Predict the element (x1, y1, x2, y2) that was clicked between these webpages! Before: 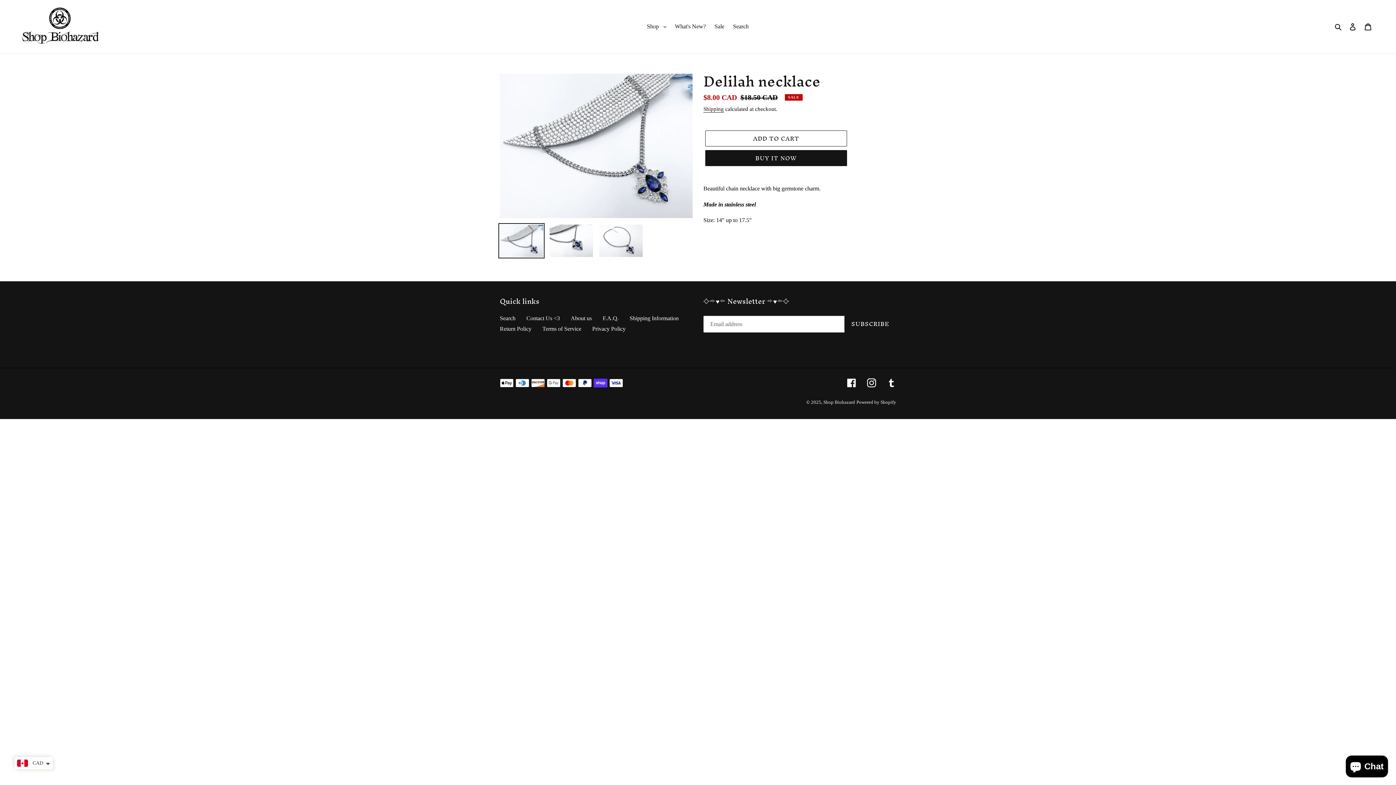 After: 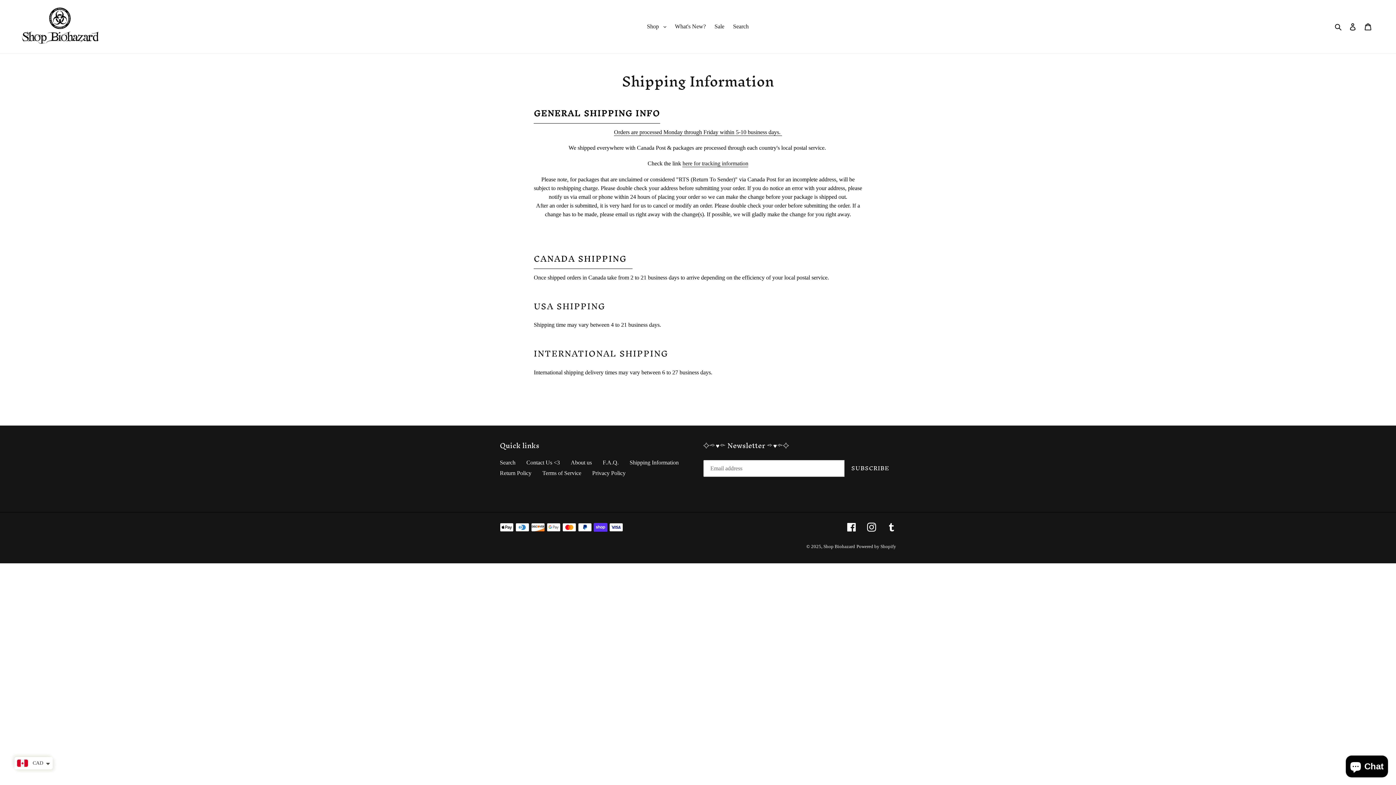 Action: bbox: (629, 315, 678, 321) label: Shipping Information